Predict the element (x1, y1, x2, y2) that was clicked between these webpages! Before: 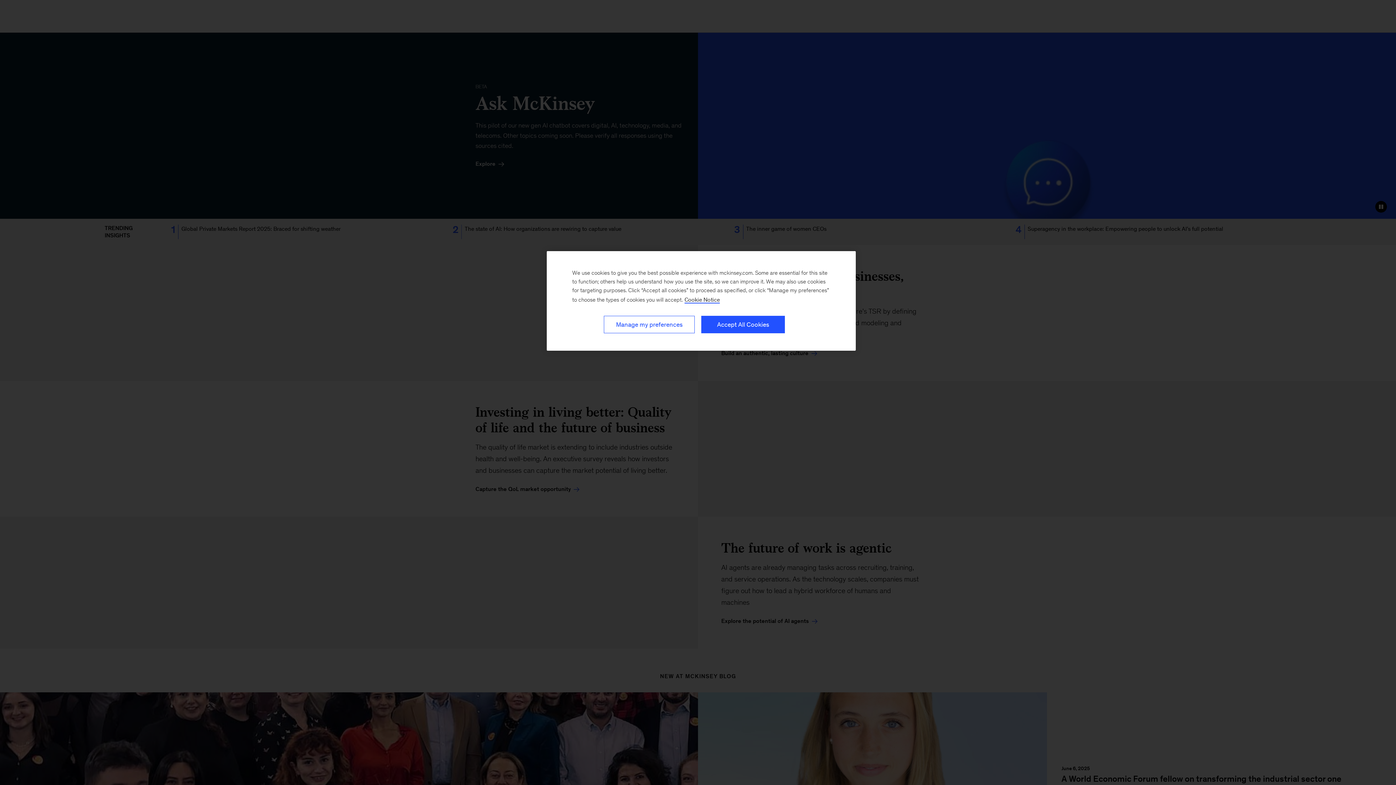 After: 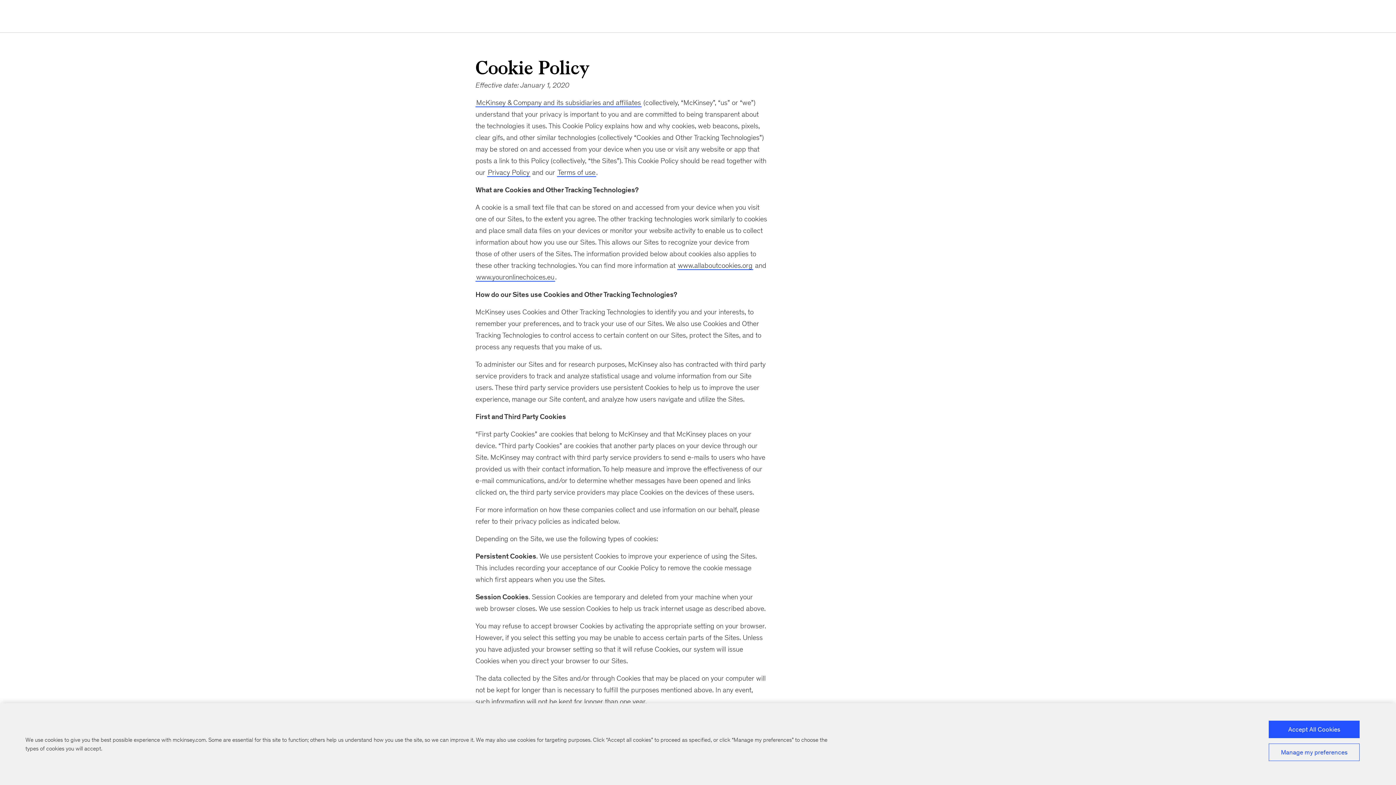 Action: label: Cookie Policy, More information about your privacy, opens in a new tab bbox: (684, 296, 720, 303)